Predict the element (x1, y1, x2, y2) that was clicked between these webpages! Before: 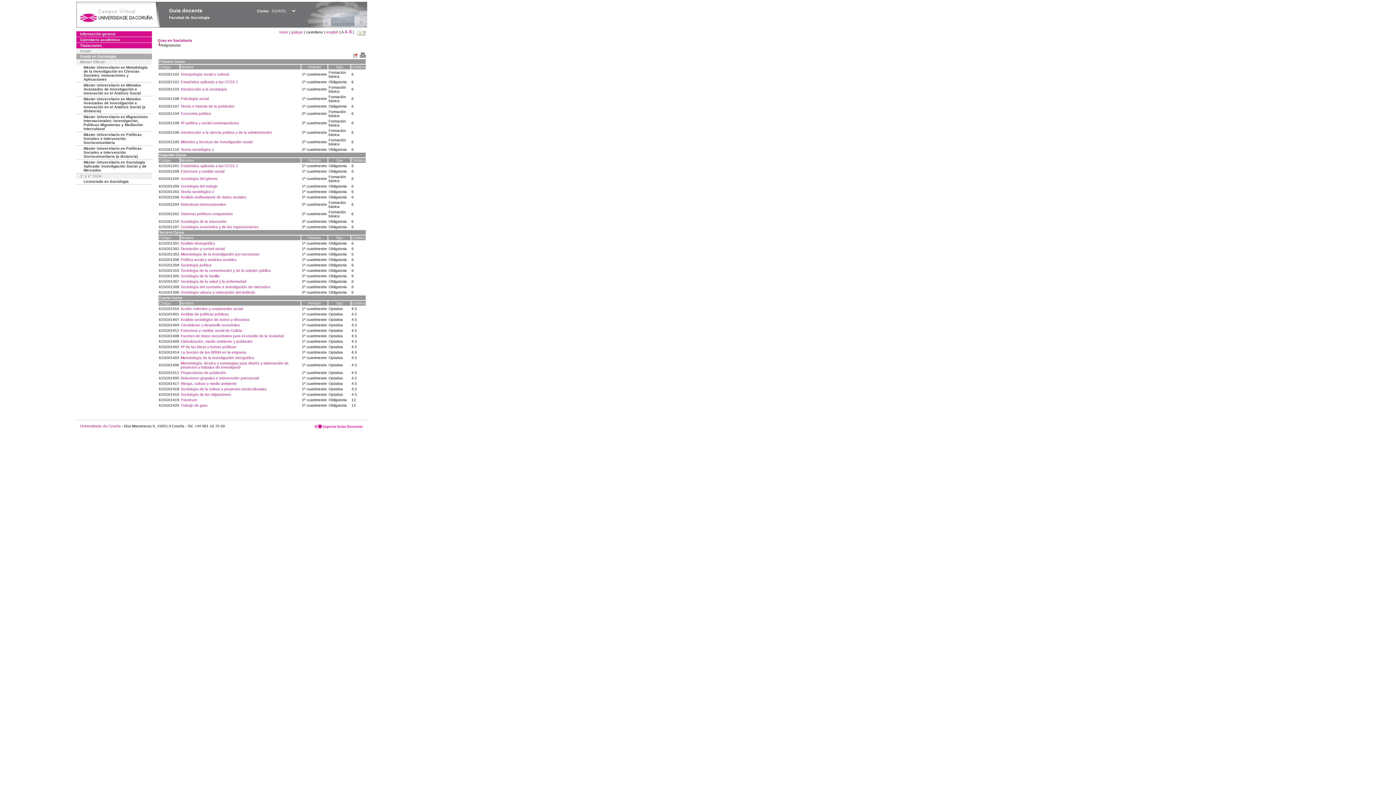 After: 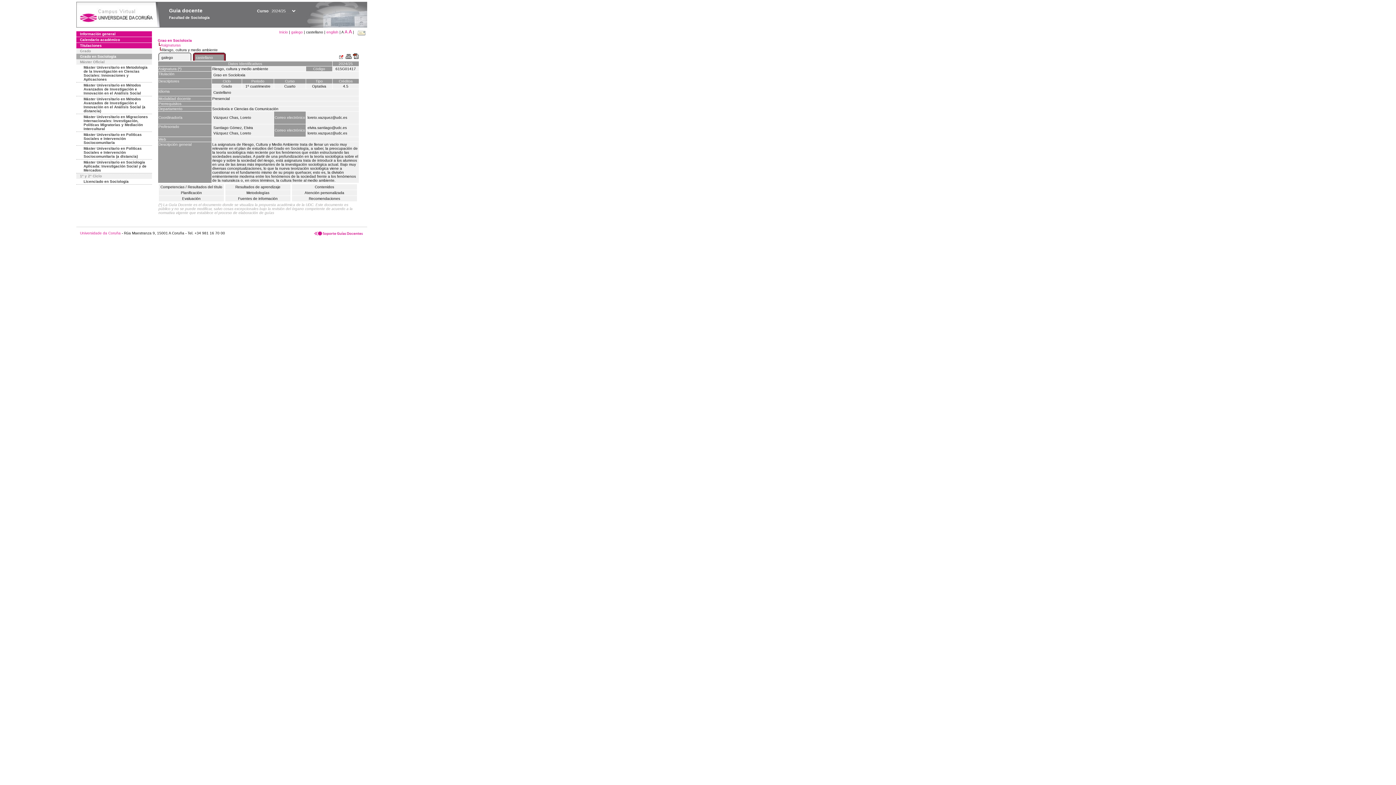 Action: label: Riesgo, cultura y medio ambiente bbox: (180, 381, 236, 385)